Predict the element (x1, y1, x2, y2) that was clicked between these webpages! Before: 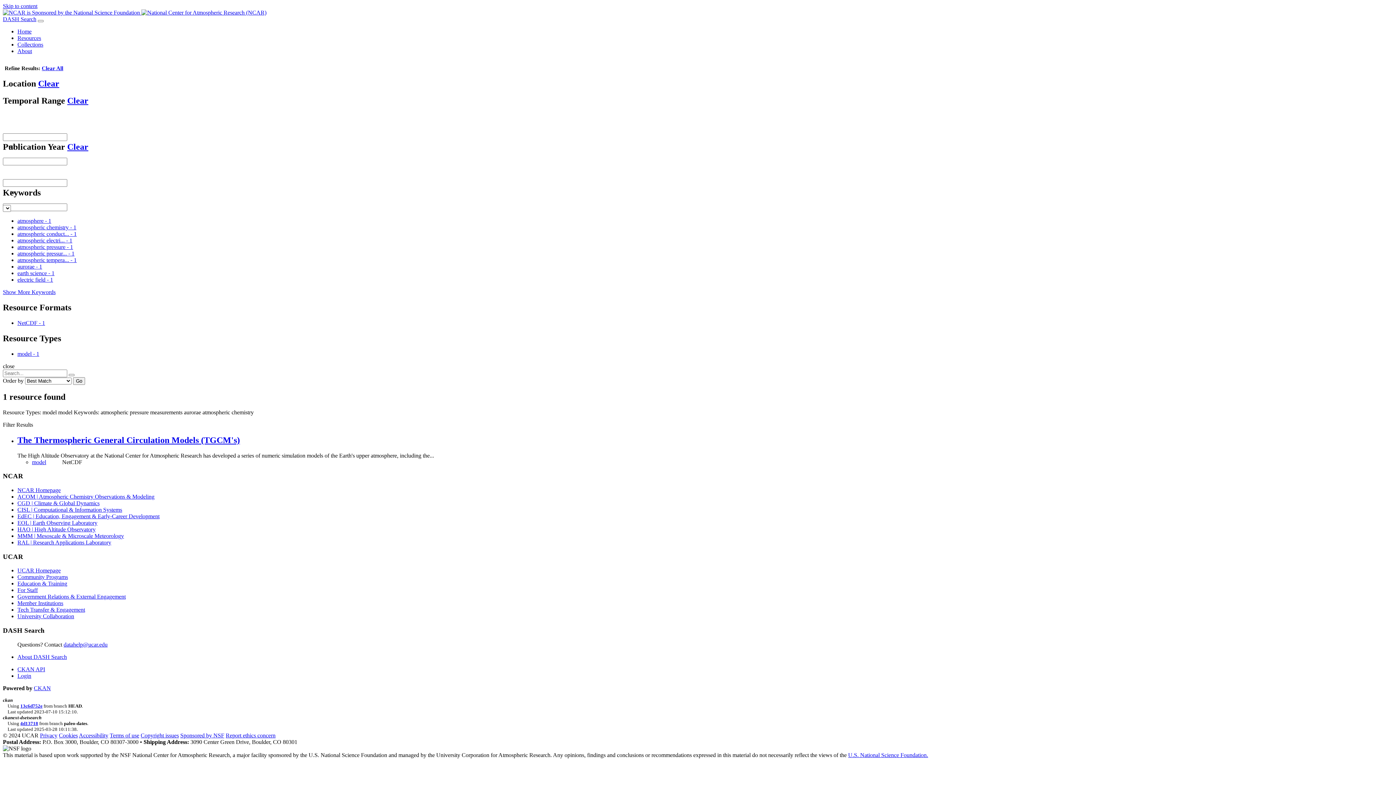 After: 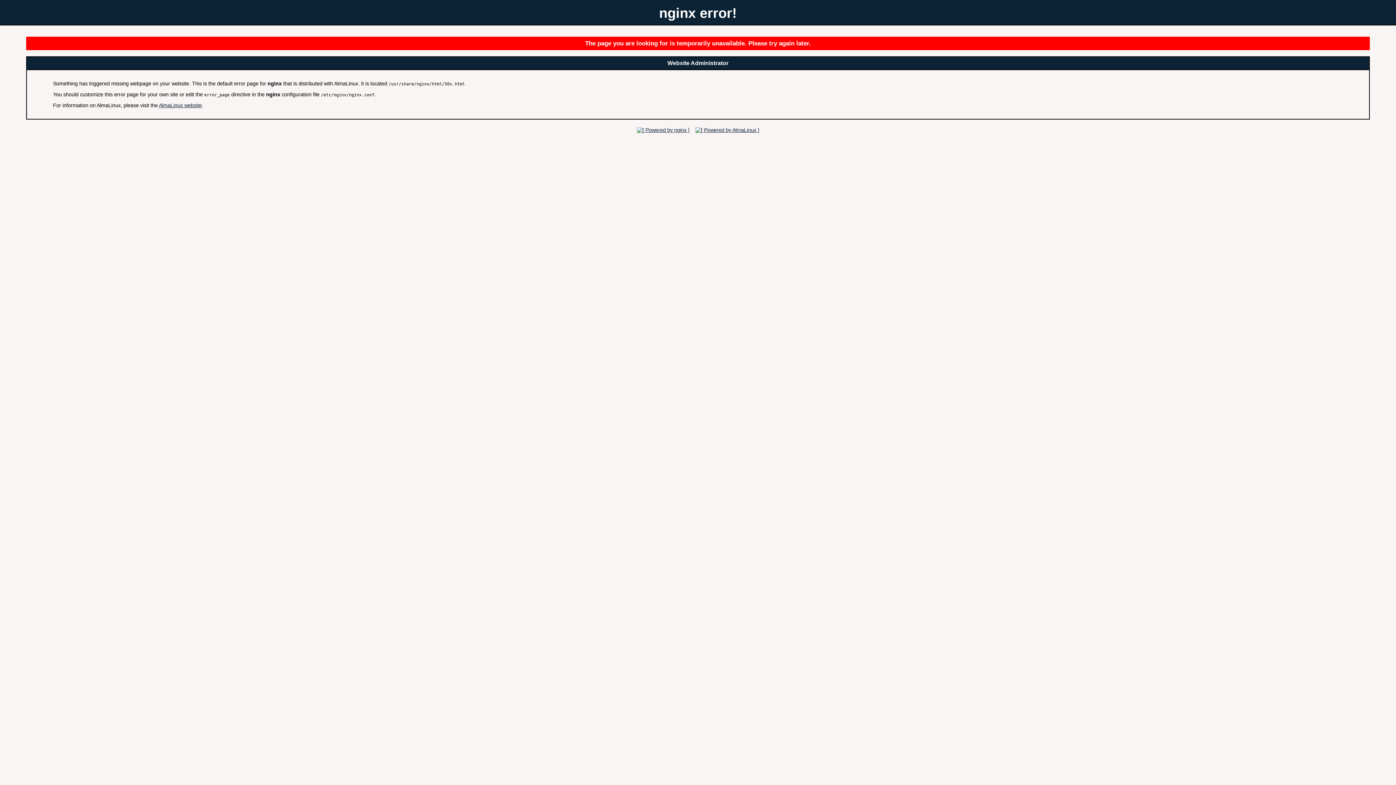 Action: label: Show More Keywords bbox: (2, 289, 55, 295)